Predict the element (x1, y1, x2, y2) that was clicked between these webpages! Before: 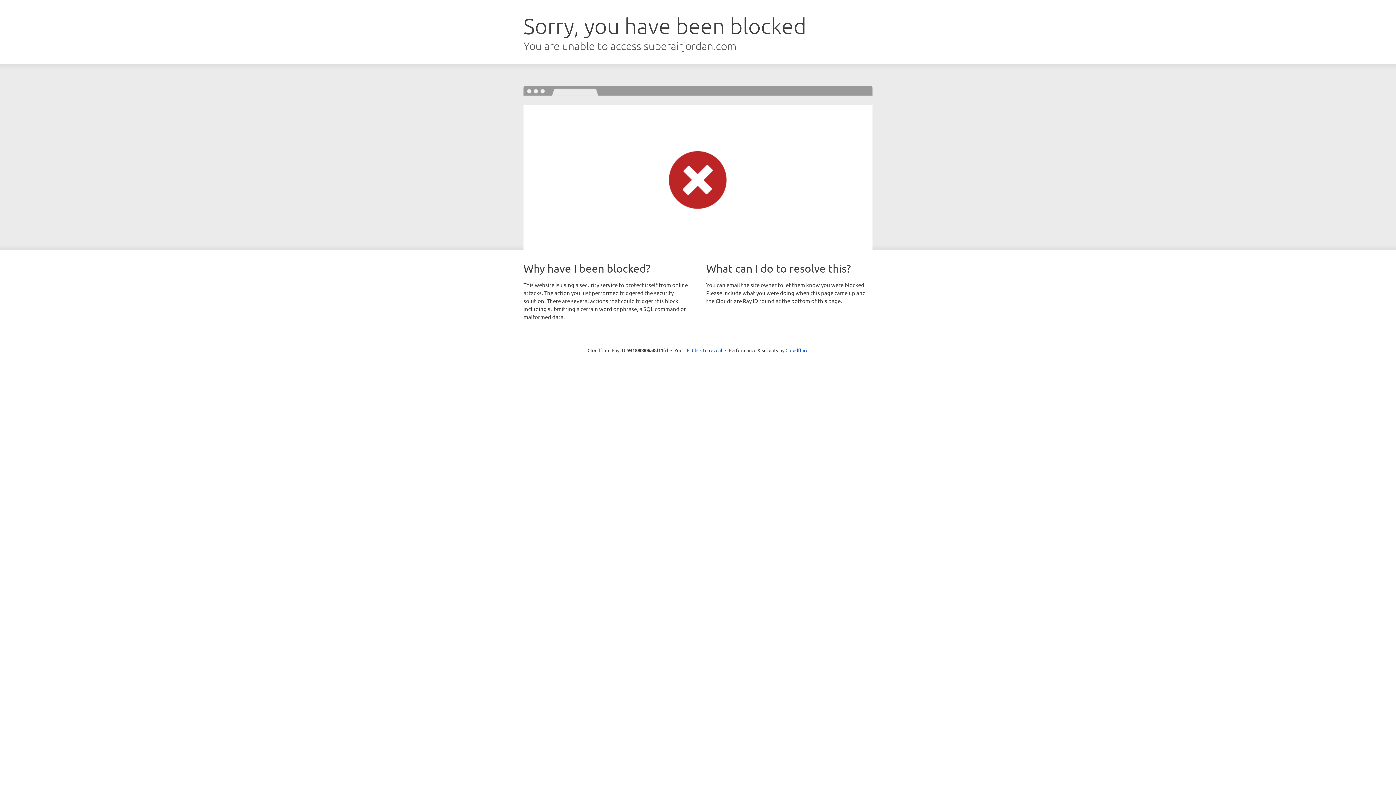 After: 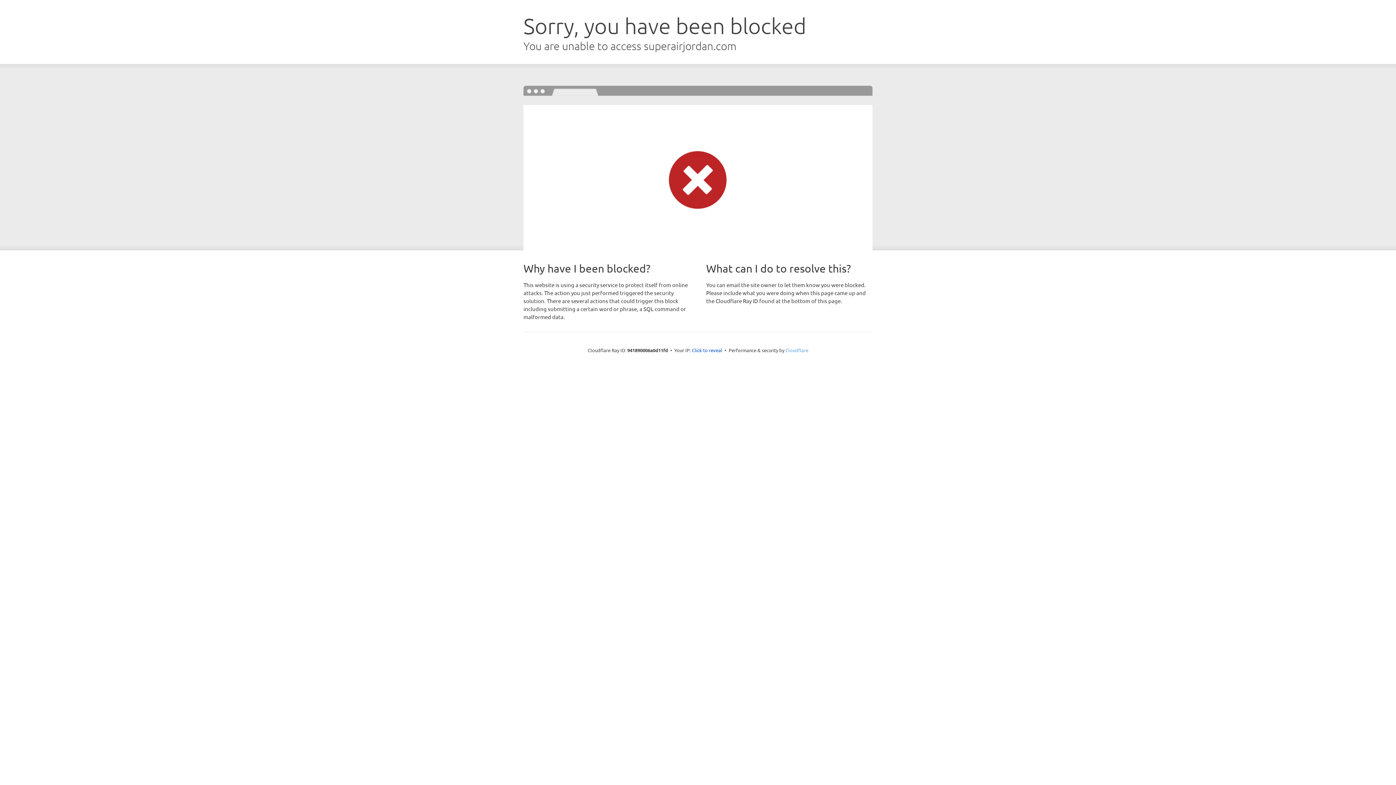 Action: label: Cloudflare bbox: (785, 347, 808, 353)